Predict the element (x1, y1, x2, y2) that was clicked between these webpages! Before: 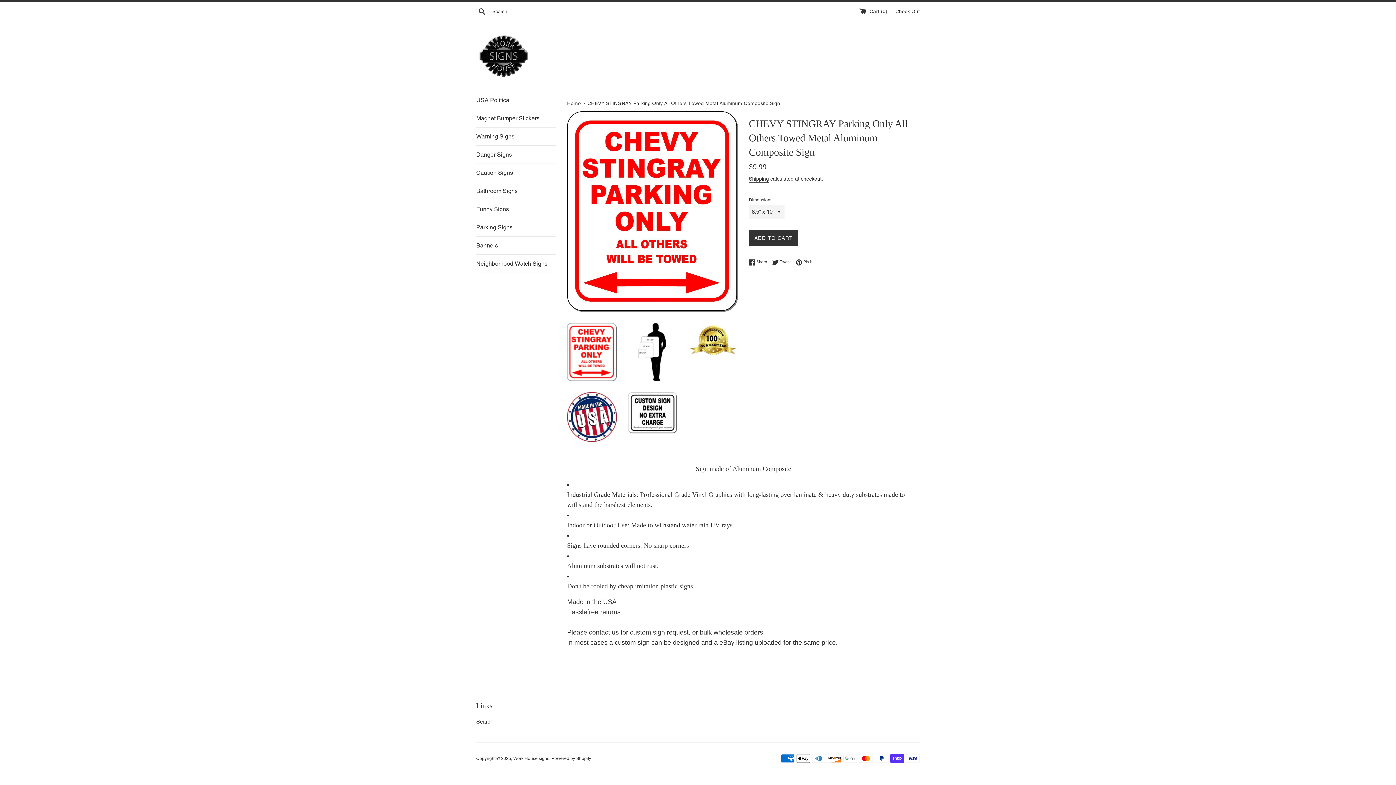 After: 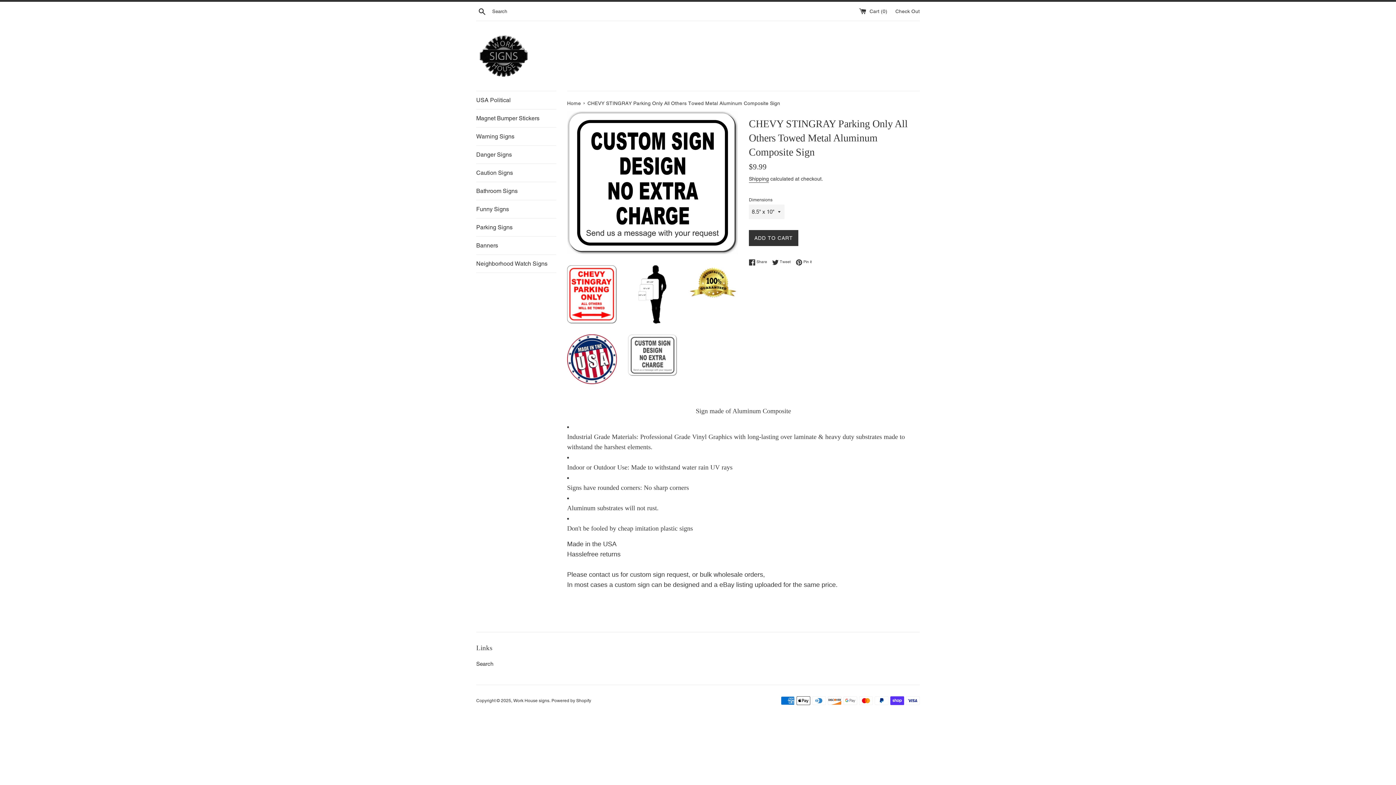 Action: bbox: (627, 392, 677, 433)